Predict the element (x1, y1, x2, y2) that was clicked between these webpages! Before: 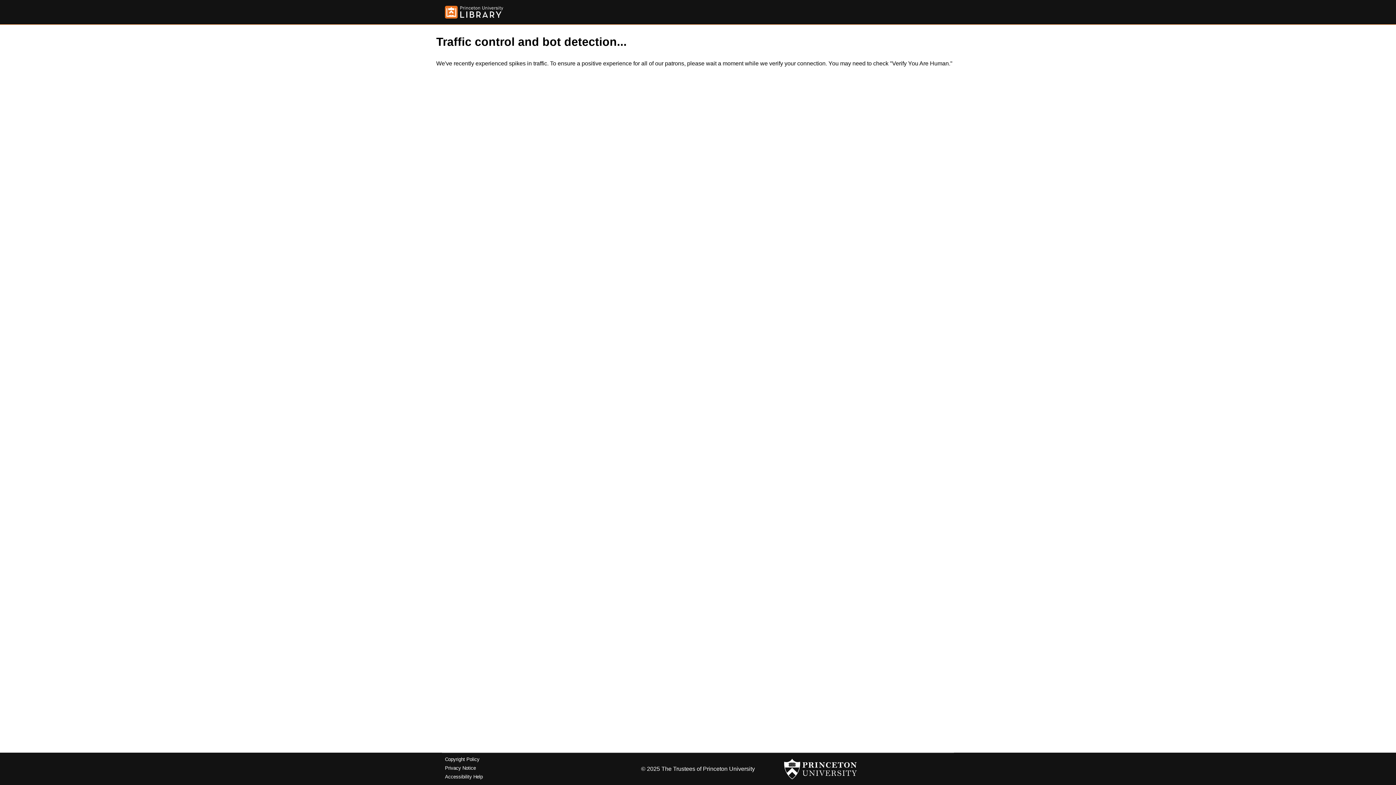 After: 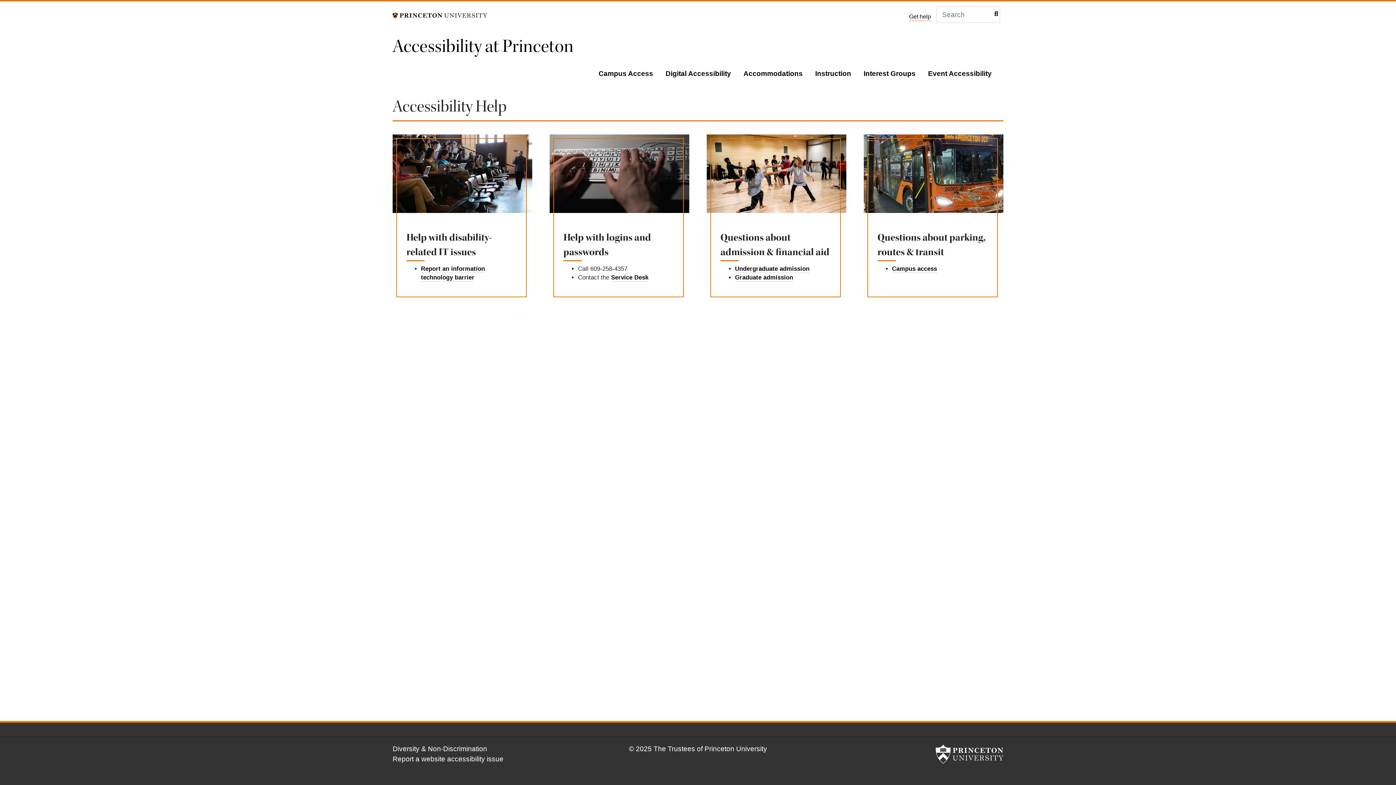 Action: label: Accessibility Help bbox: (445, 774, 482, 779)